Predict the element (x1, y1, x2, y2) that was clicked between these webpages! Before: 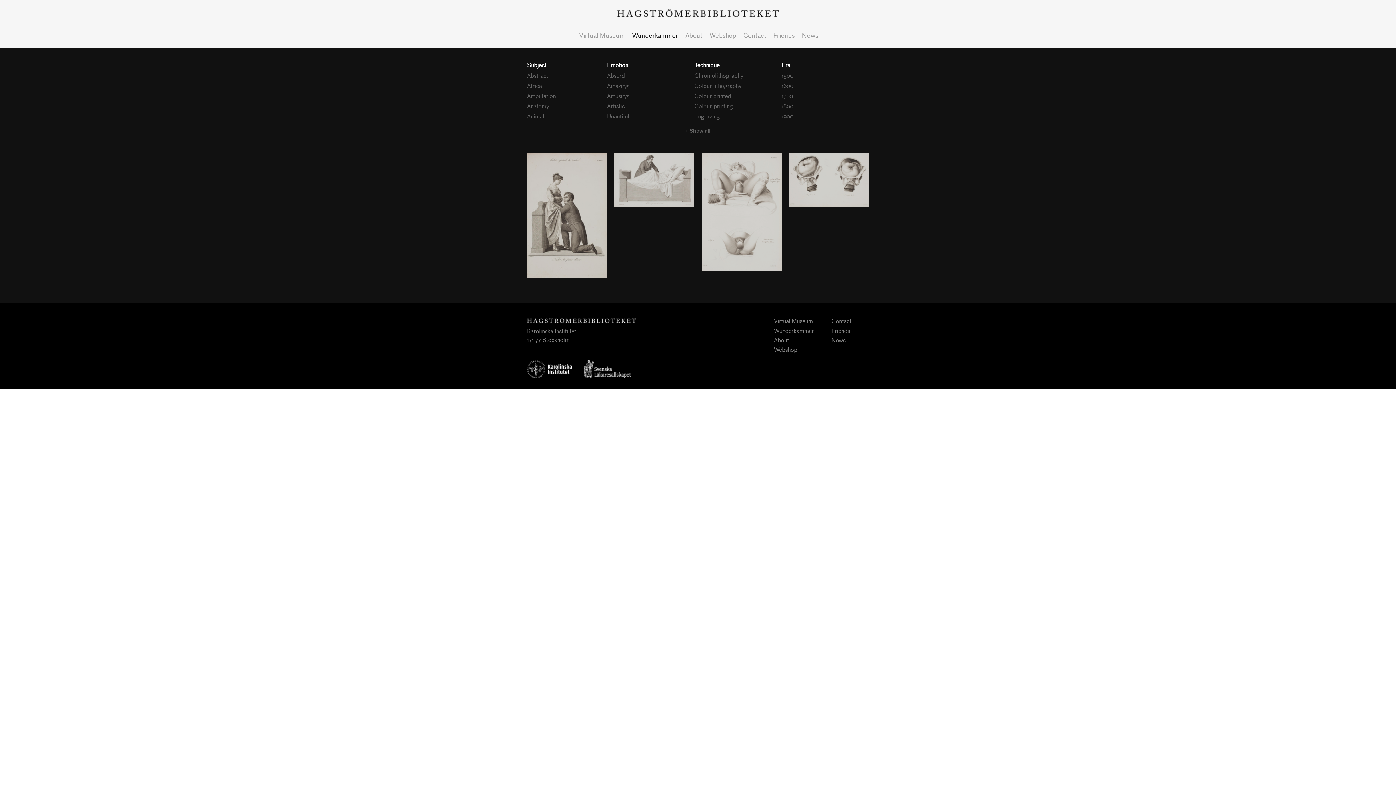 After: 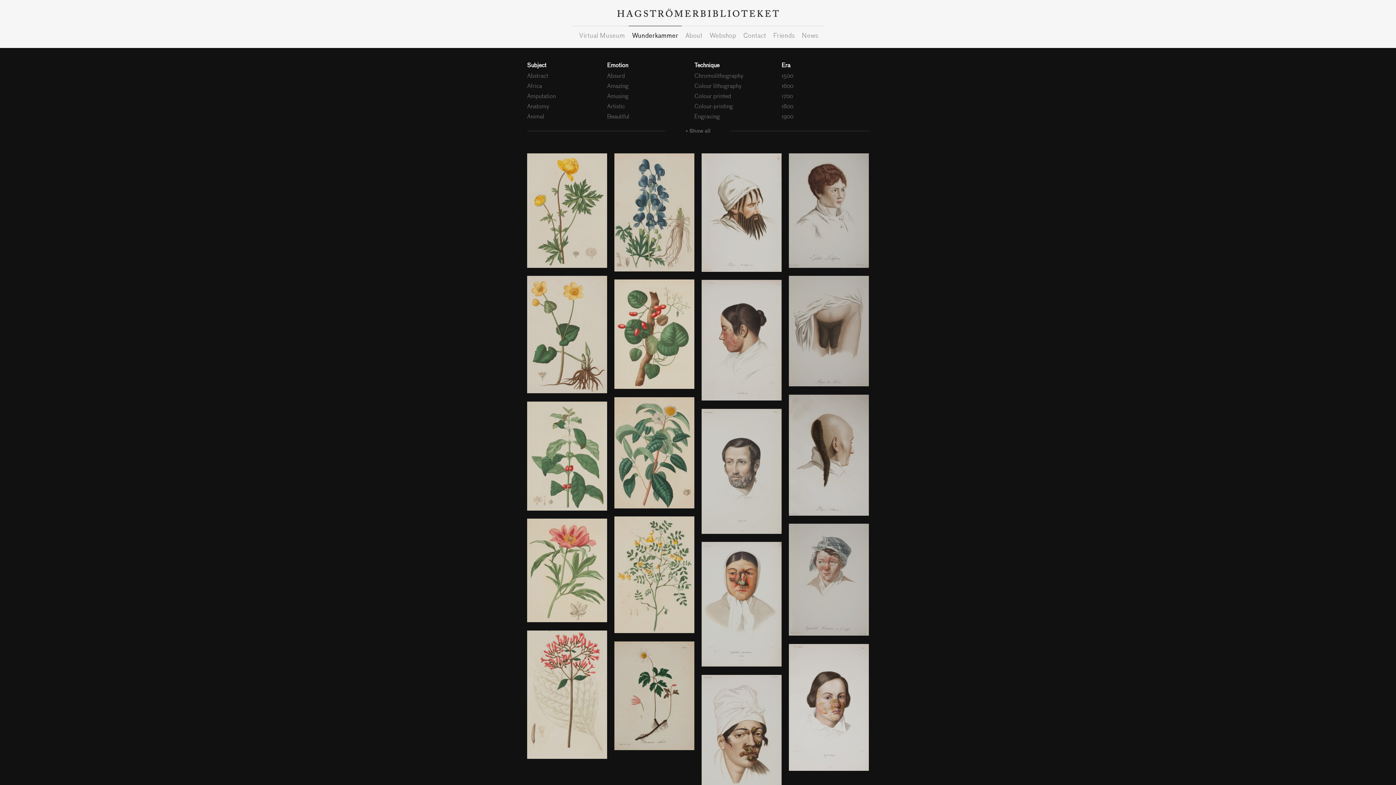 Action: bbox: (694, 102, 733, 109) label: Colour-printing